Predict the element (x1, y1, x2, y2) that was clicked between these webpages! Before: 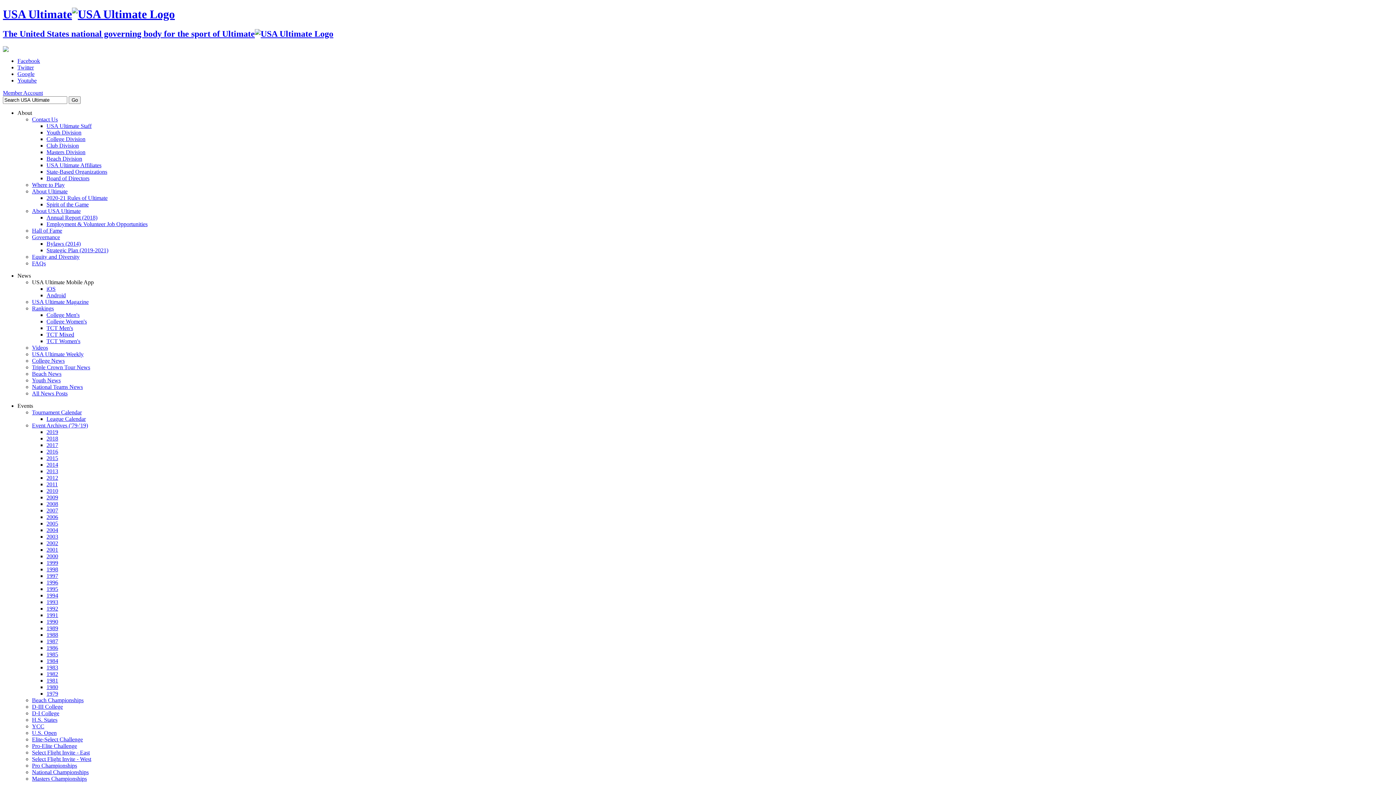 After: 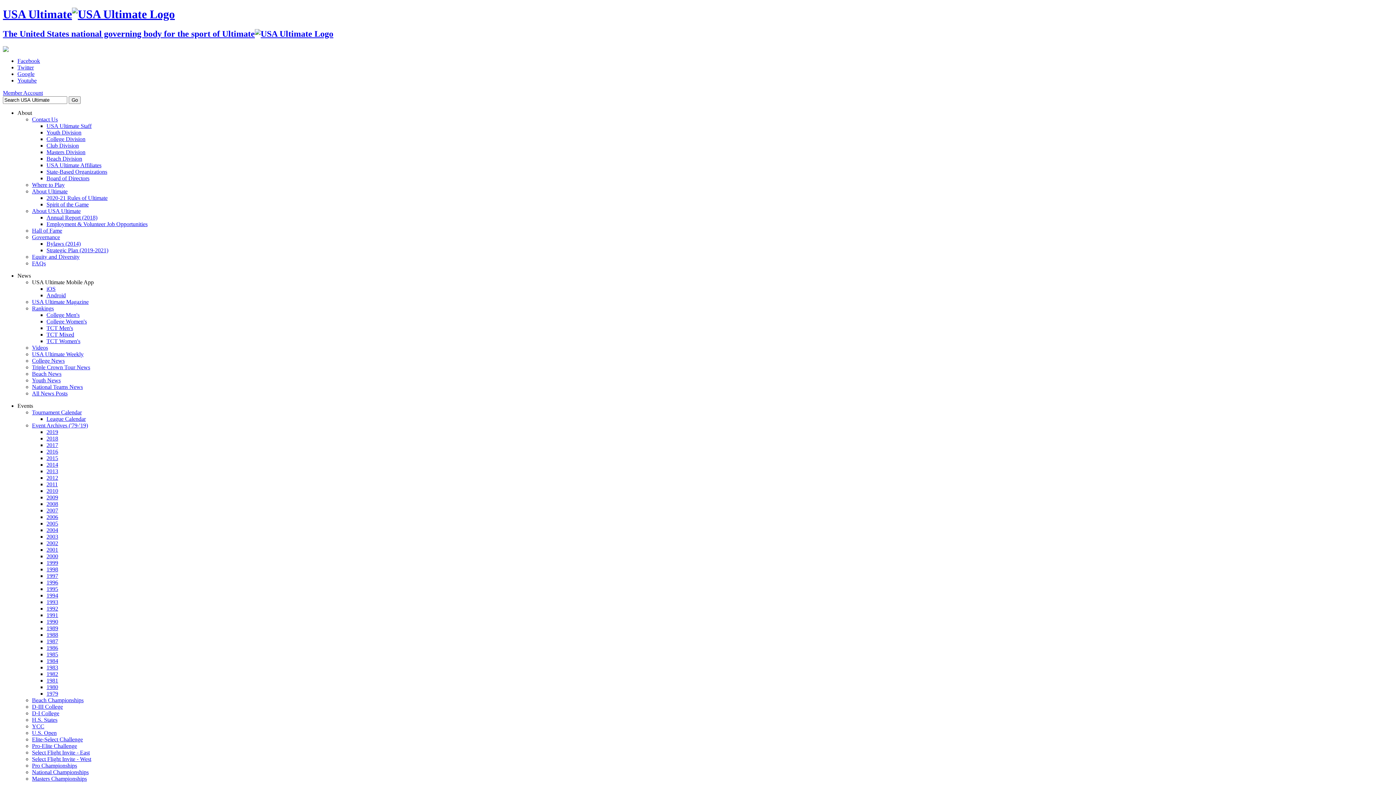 Action: bbox: (46, 214, 97, 220) label: Annual Report (2018)